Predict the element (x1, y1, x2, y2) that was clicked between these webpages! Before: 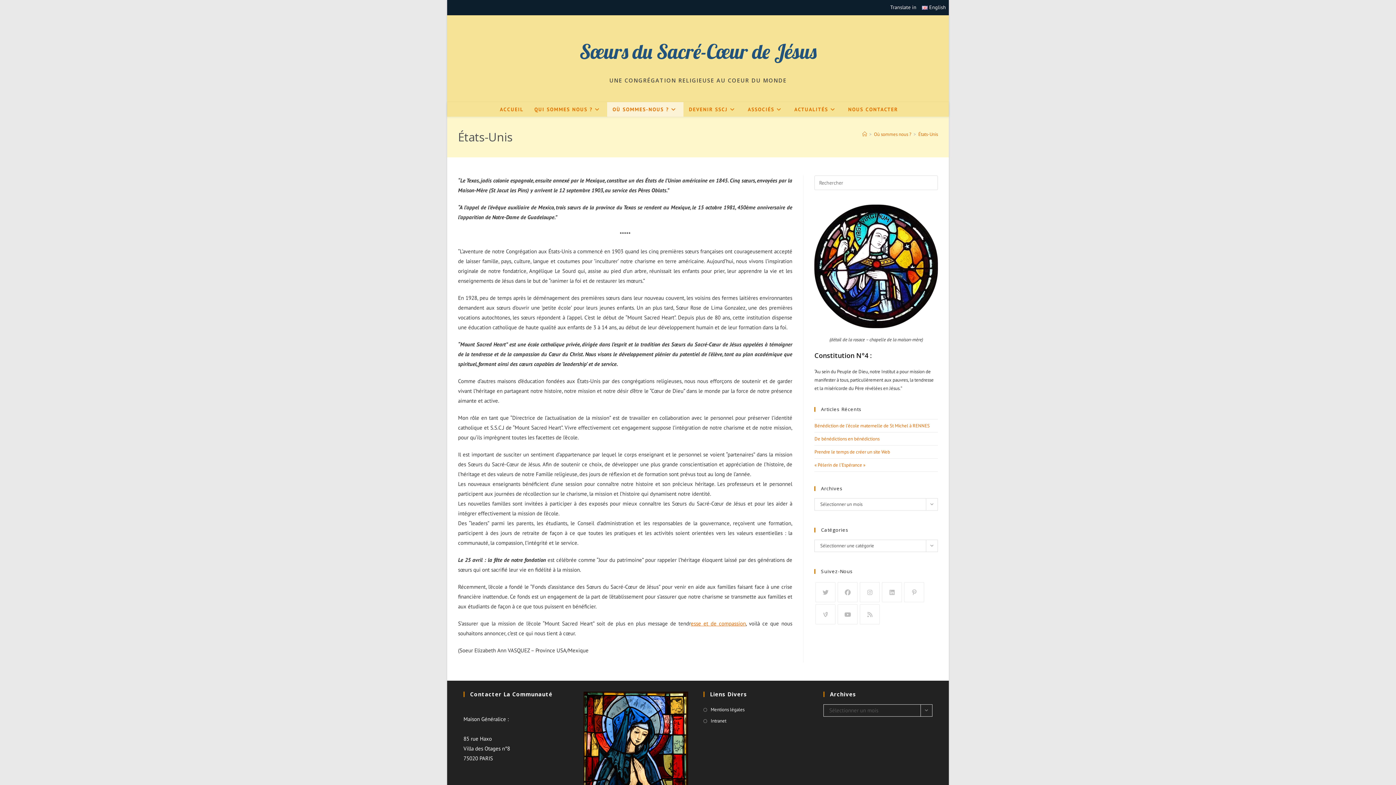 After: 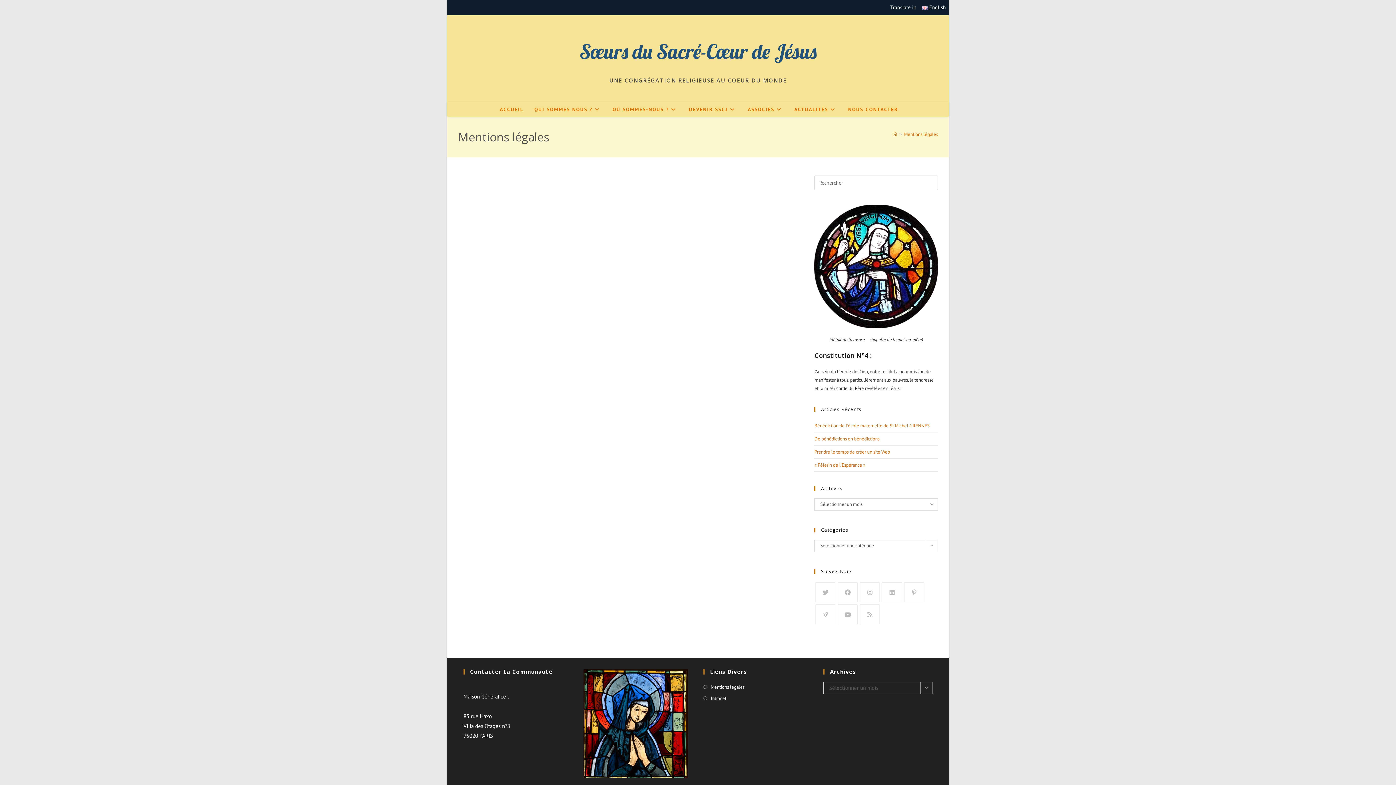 Action: bbox: (703, 705, 744, 714) label: Mentions légales